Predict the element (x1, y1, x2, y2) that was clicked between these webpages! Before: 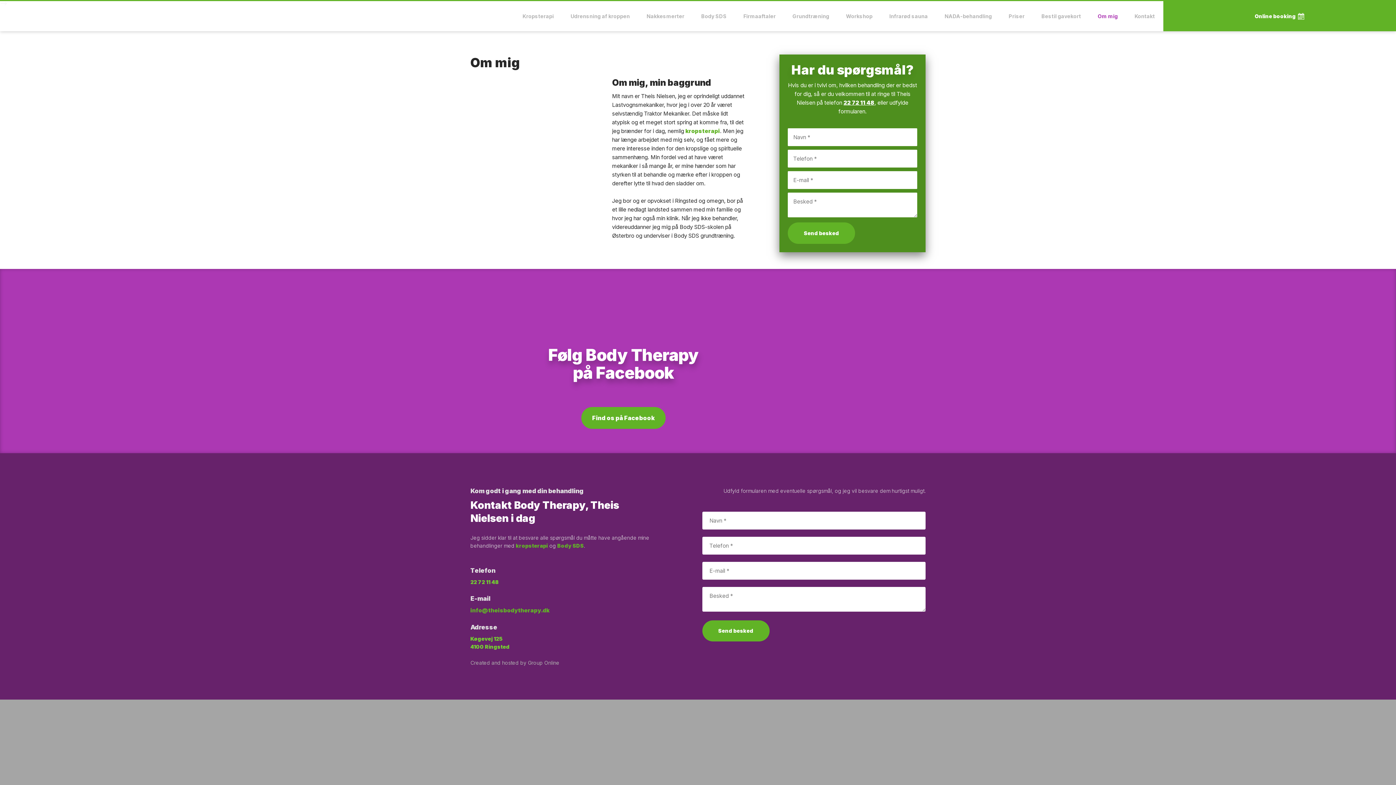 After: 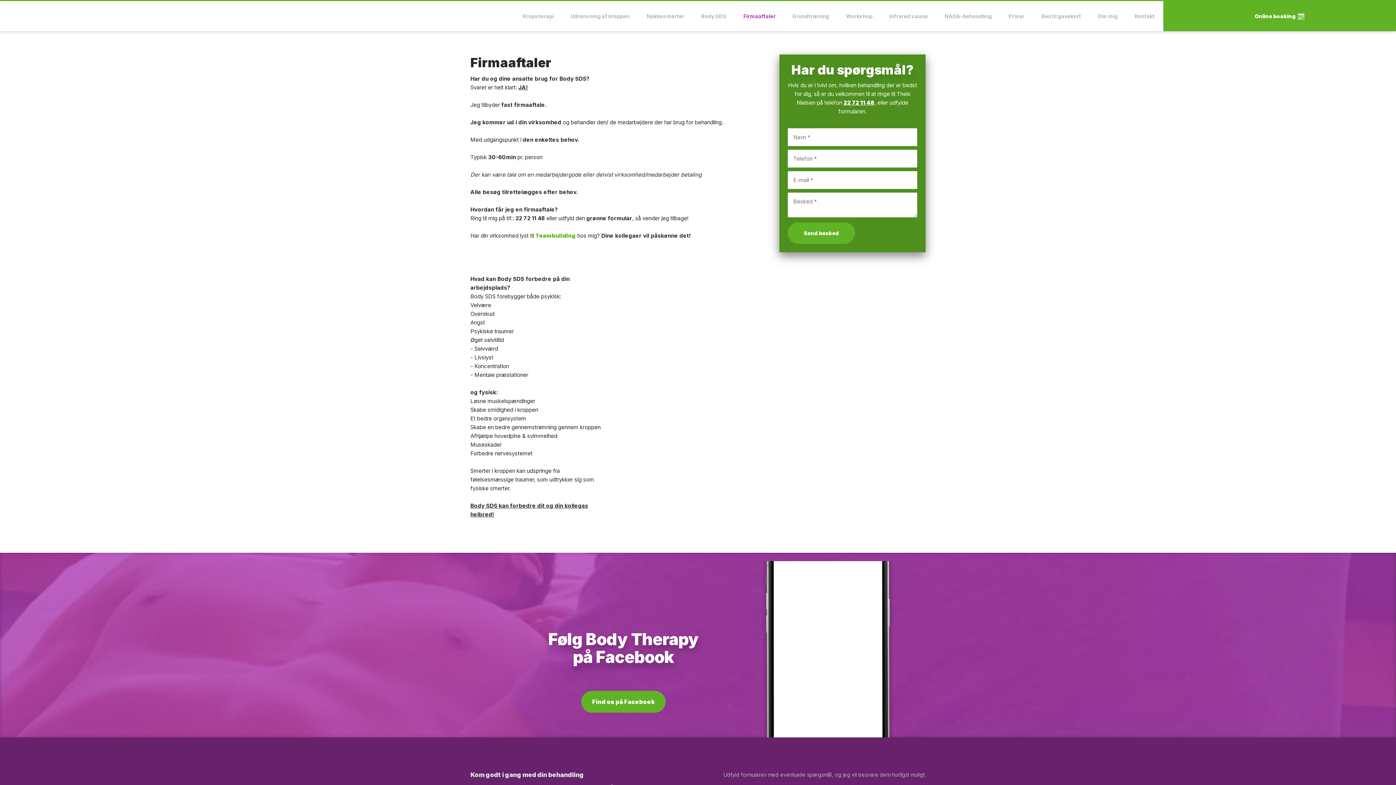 Action: bbox: (735, 1, 784, 31) label: Firmaaftaler